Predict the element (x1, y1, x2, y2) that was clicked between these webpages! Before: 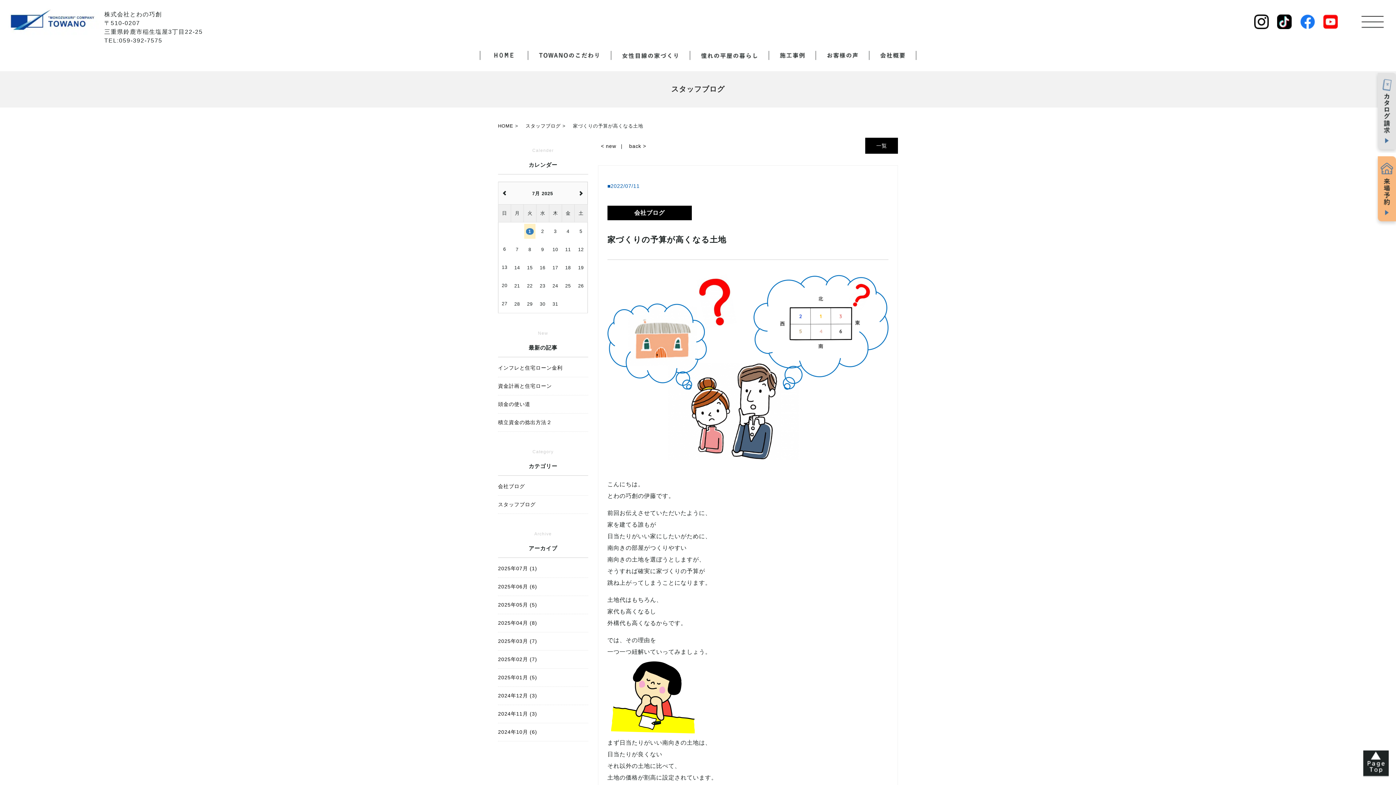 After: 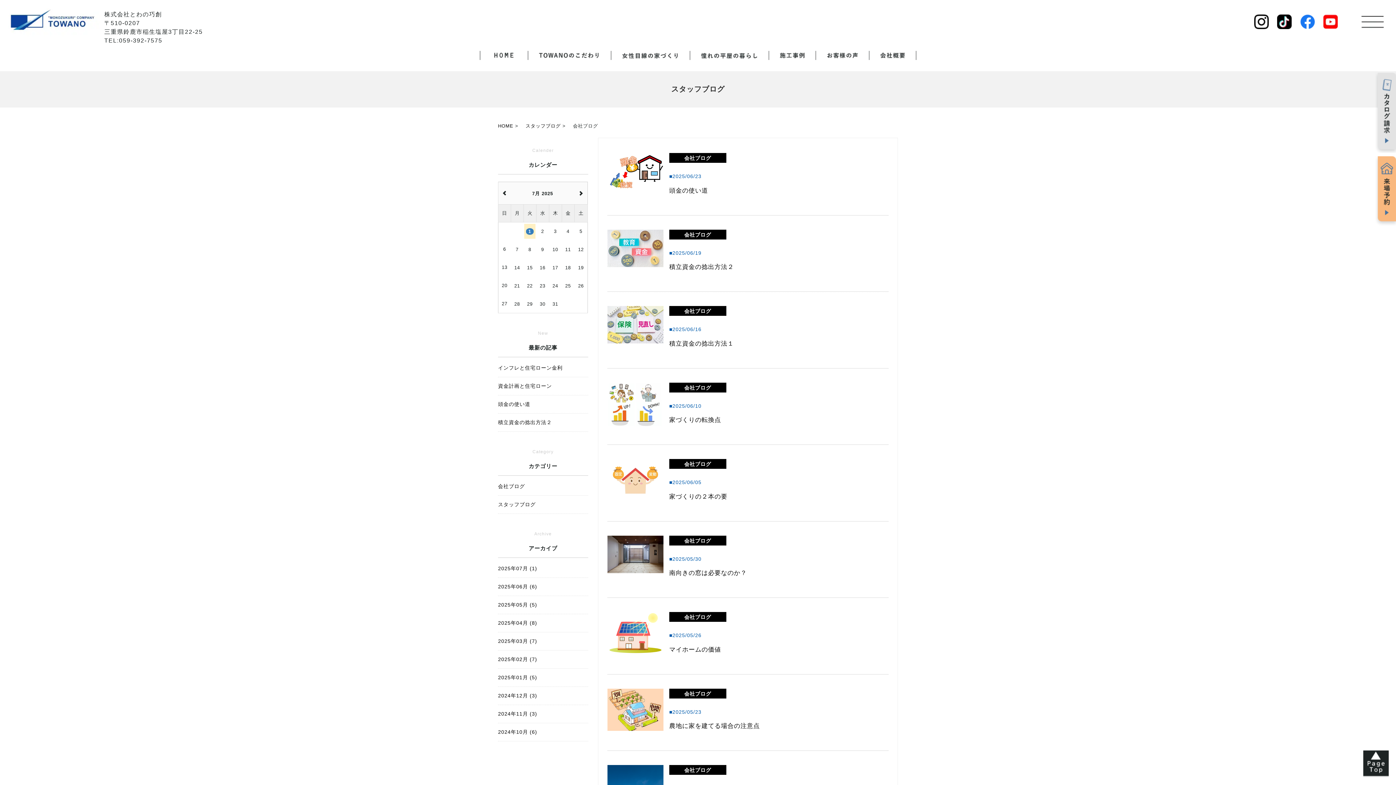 Action: bbox: (498, 483, 588, 496) label: 会社ブログ